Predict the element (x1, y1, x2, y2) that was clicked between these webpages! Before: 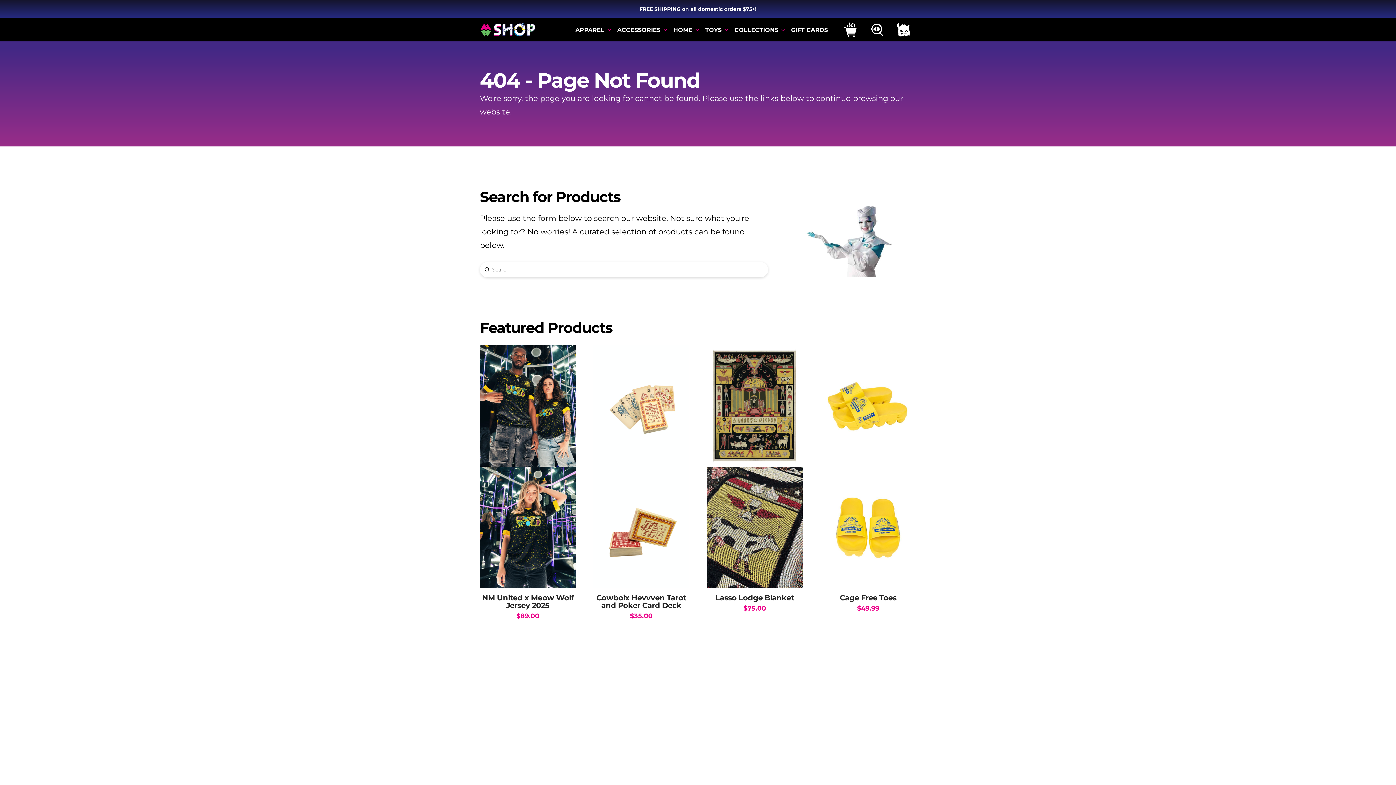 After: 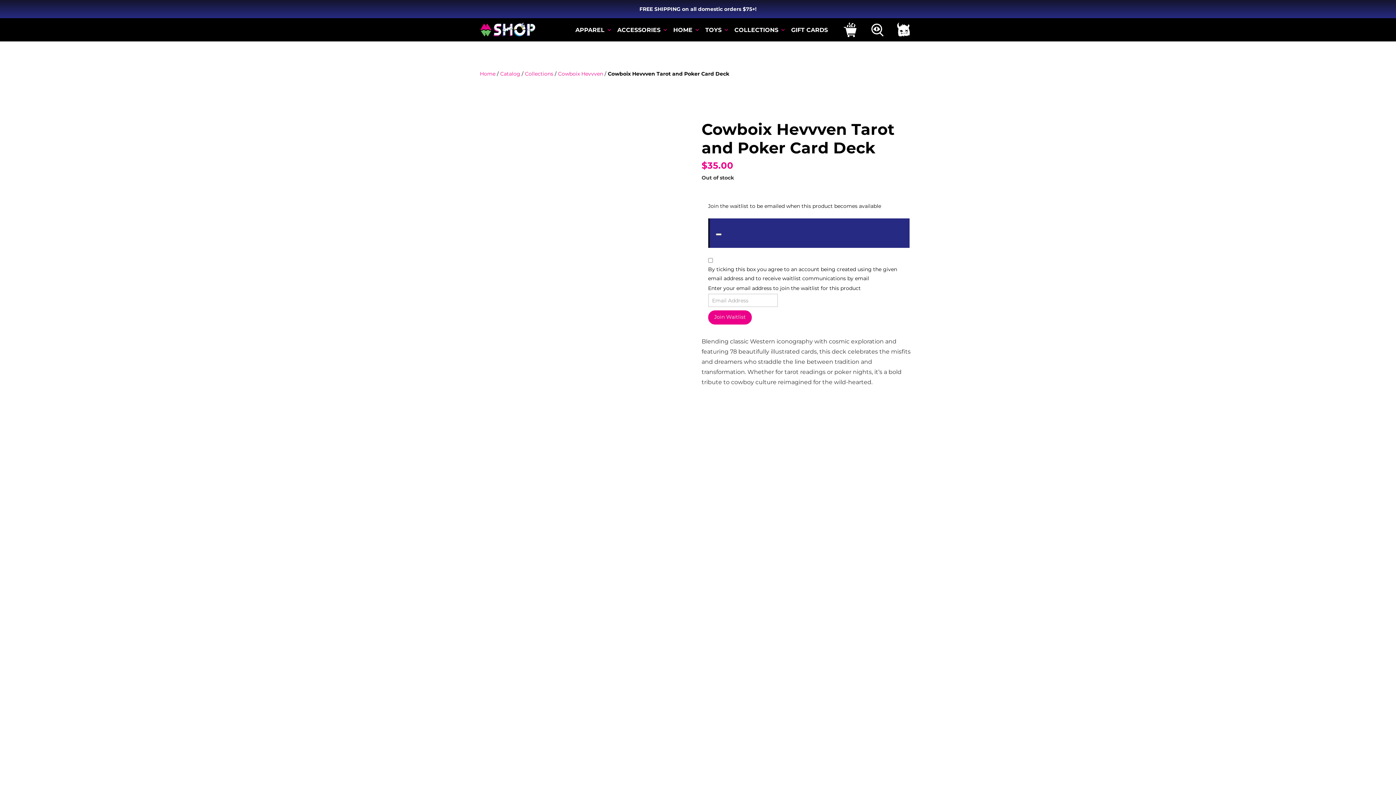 Action: bbox: (593, 345, 689, 588)